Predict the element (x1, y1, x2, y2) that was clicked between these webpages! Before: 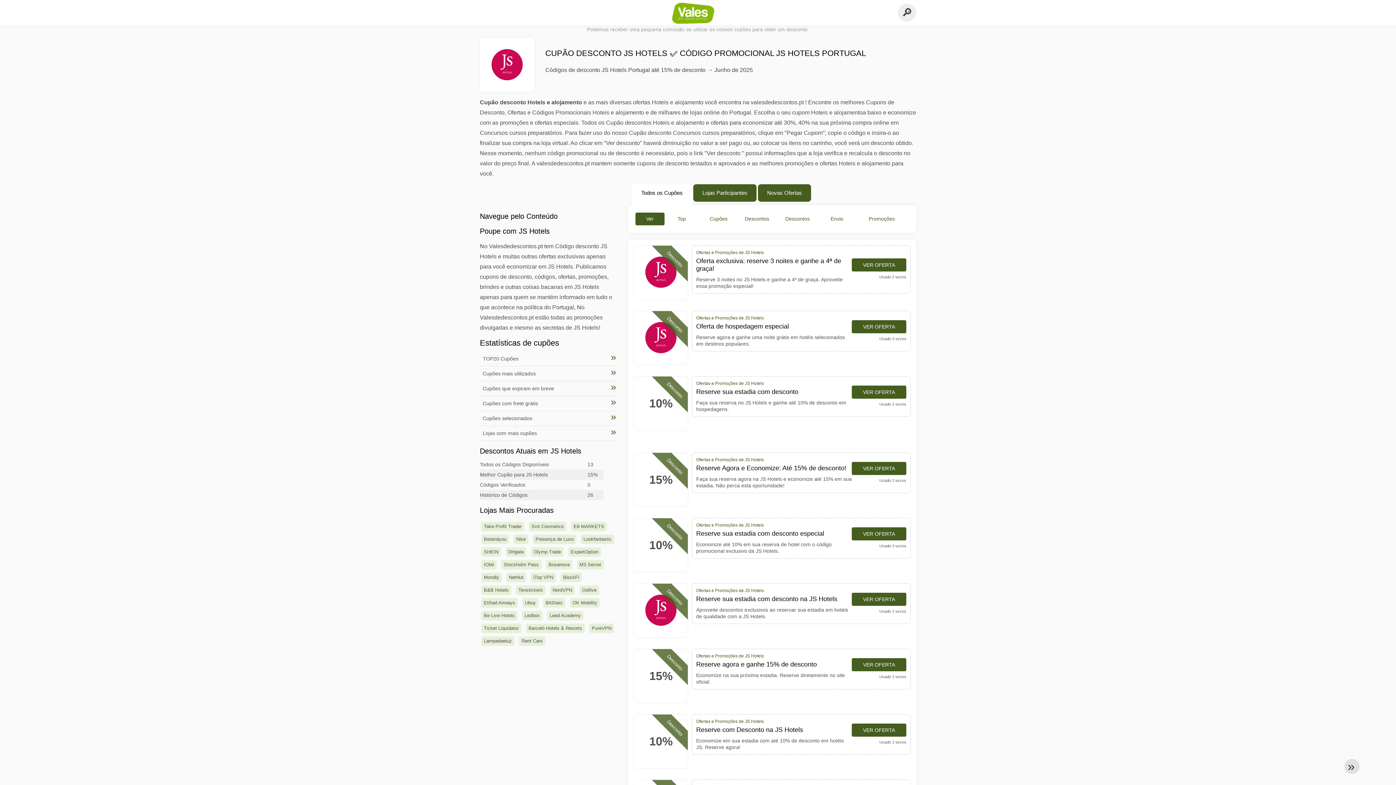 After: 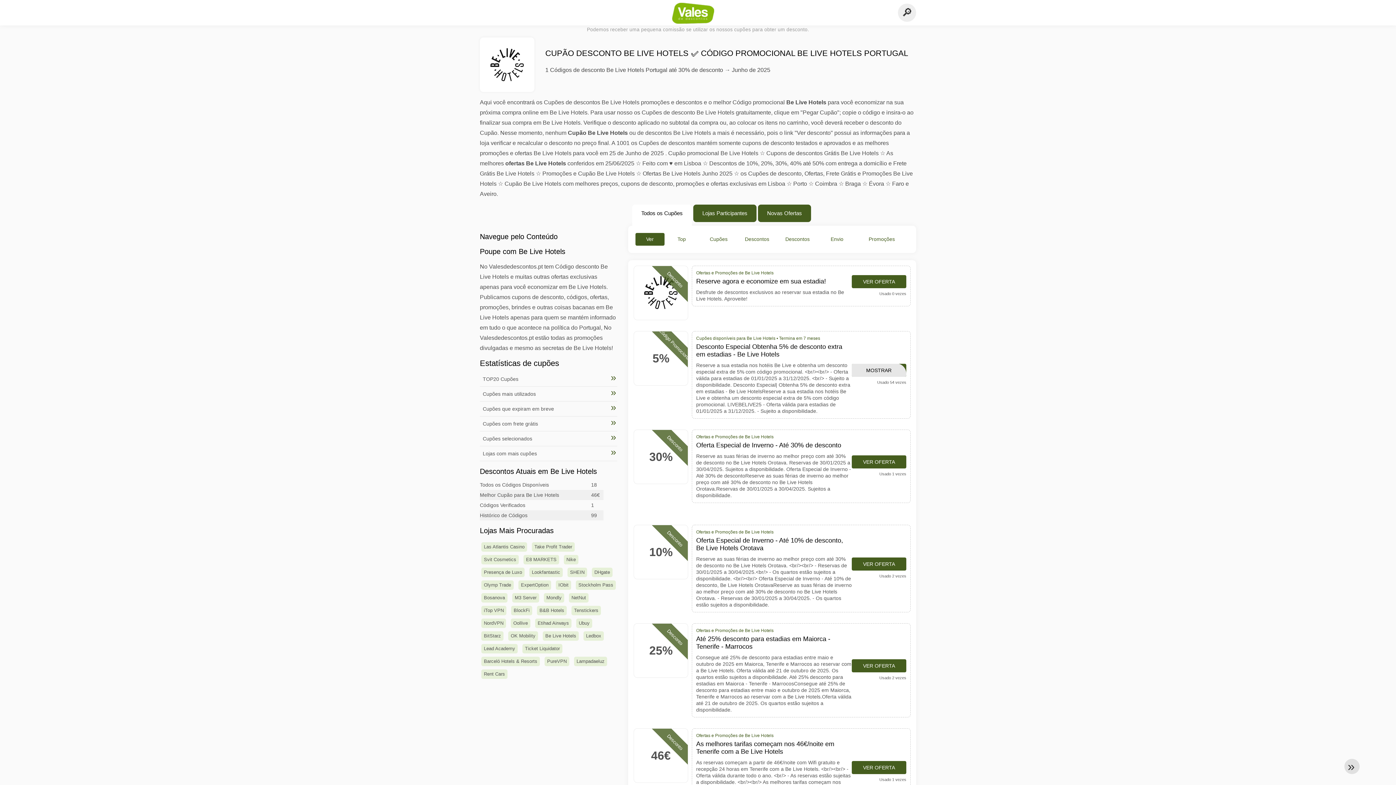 Action: label: Be Live Hotels bbox: (481, 611, 517, 620)